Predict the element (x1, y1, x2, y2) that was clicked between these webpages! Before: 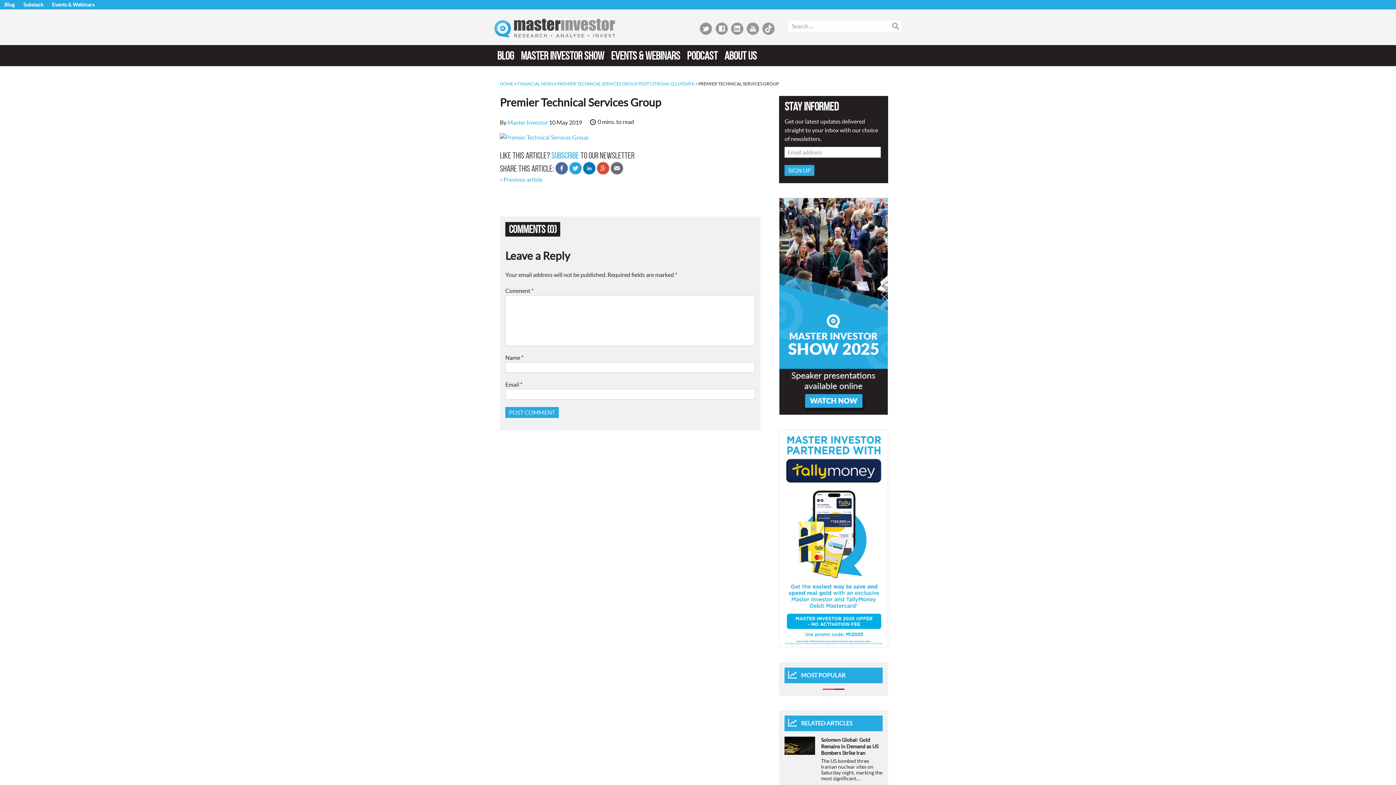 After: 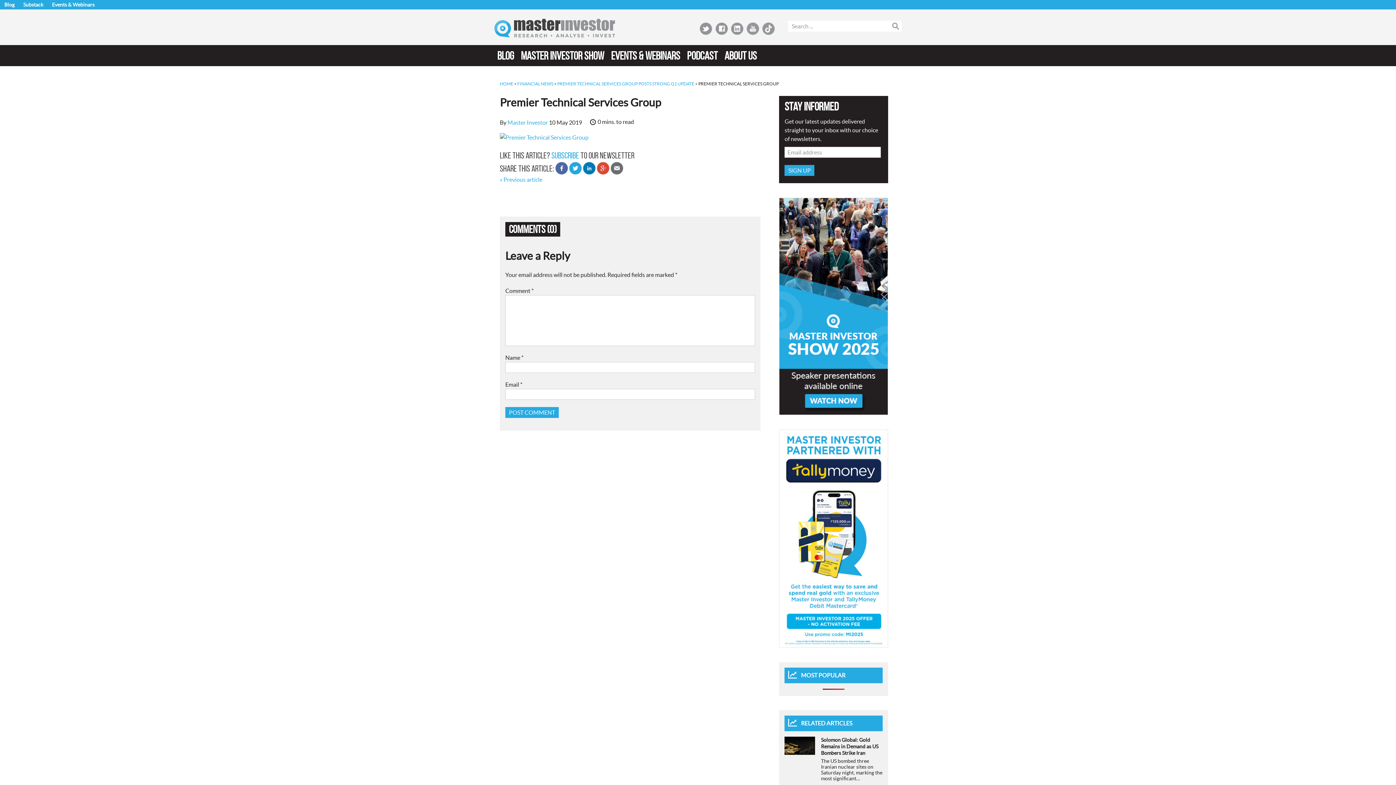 Action: bbox: (610, 162, 623, 174) label: SEND EMAIL